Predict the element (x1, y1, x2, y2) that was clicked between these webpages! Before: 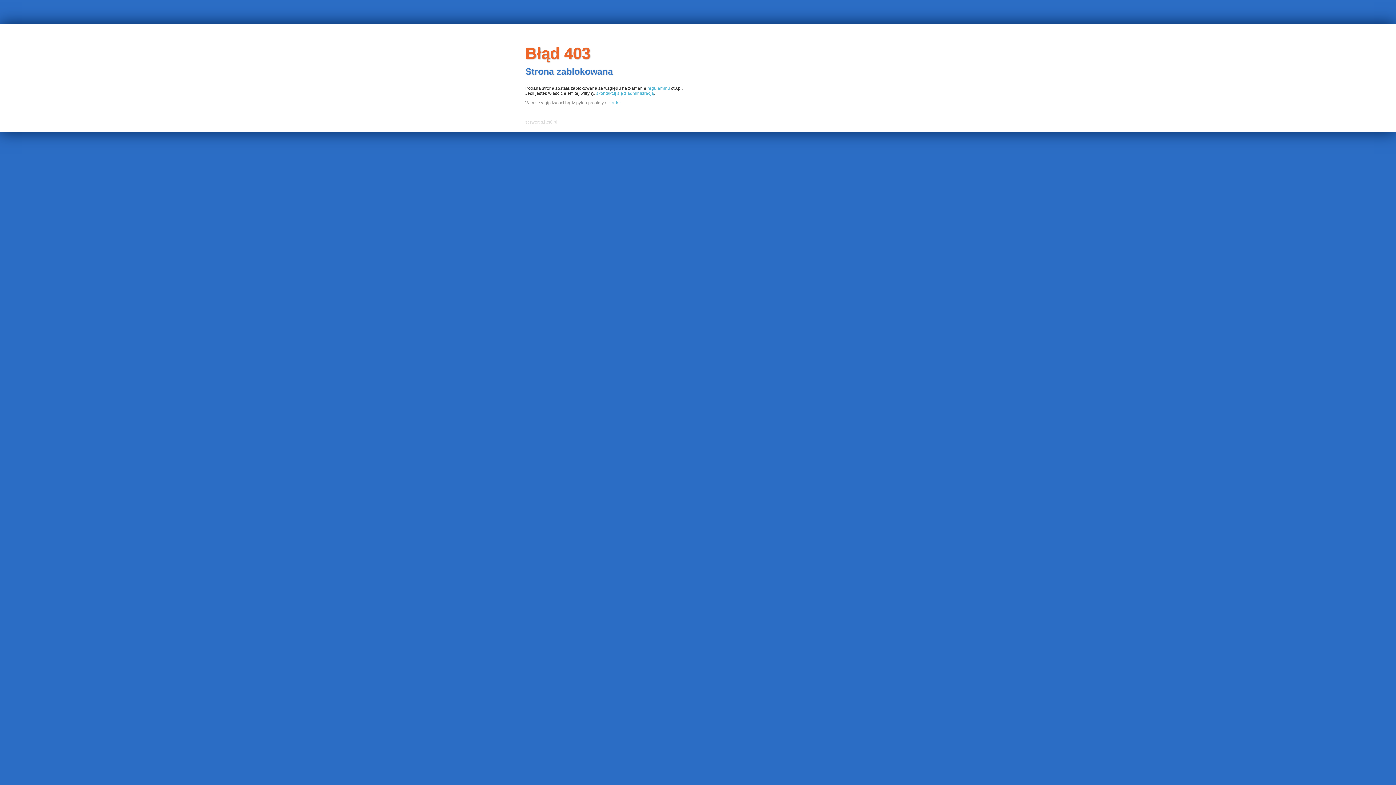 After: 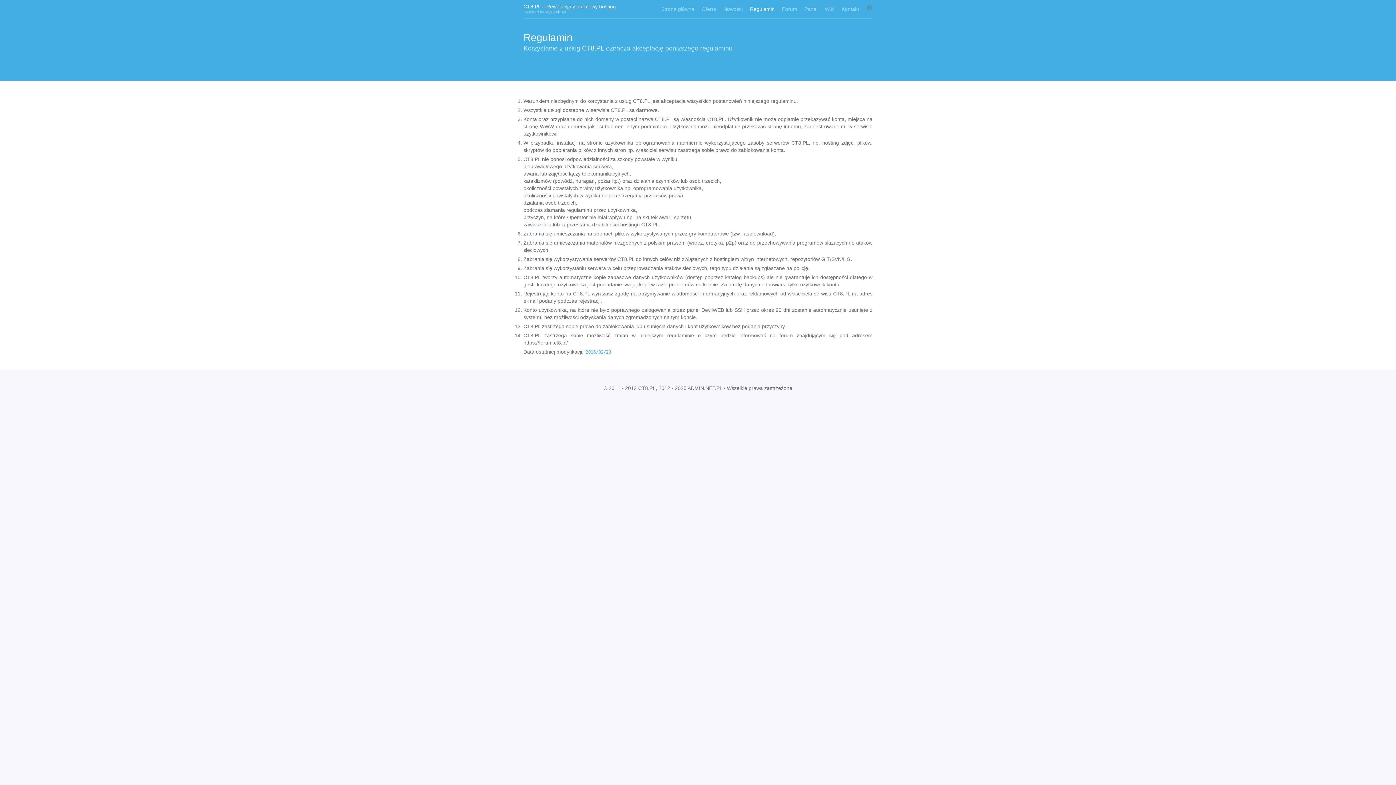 Action: label: regulaminu bbox: (647, 85, 670, 90)